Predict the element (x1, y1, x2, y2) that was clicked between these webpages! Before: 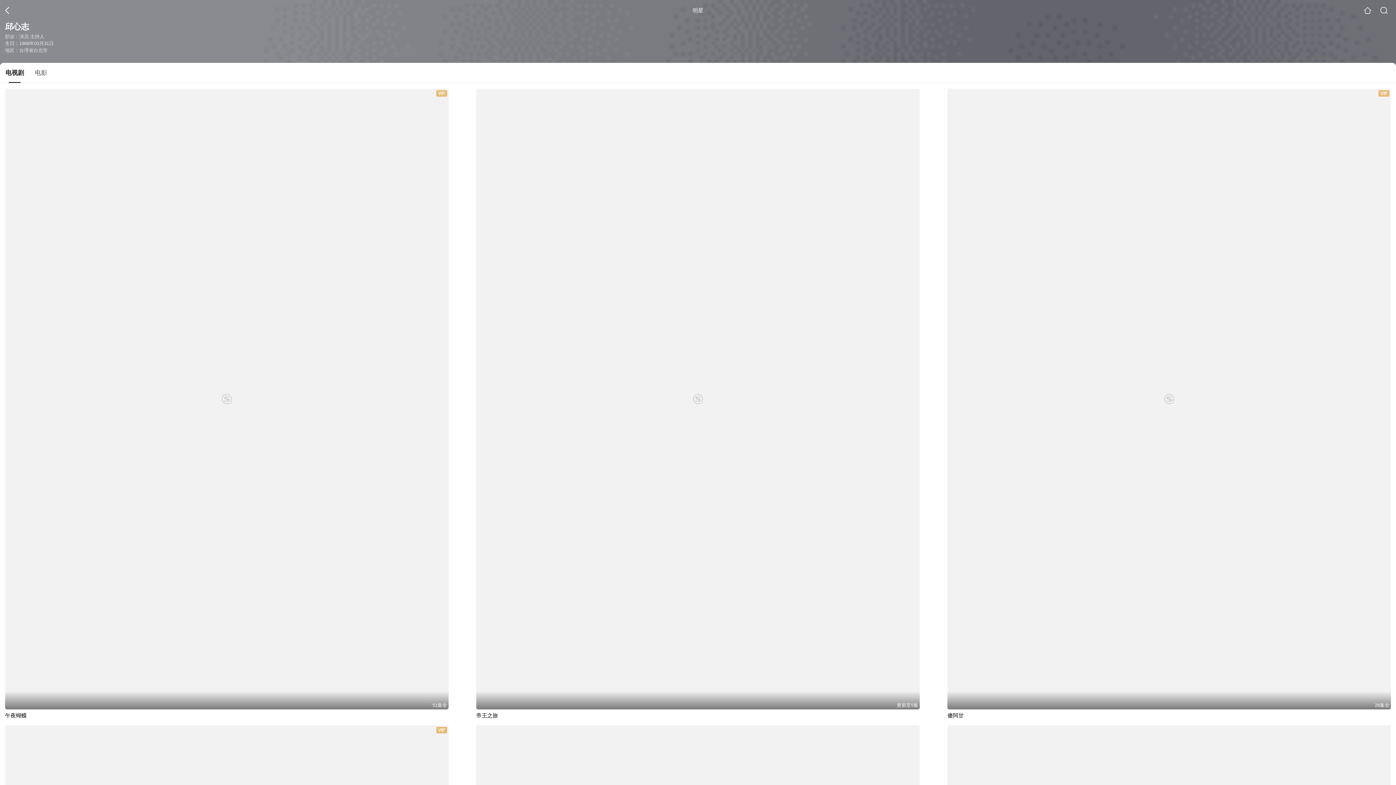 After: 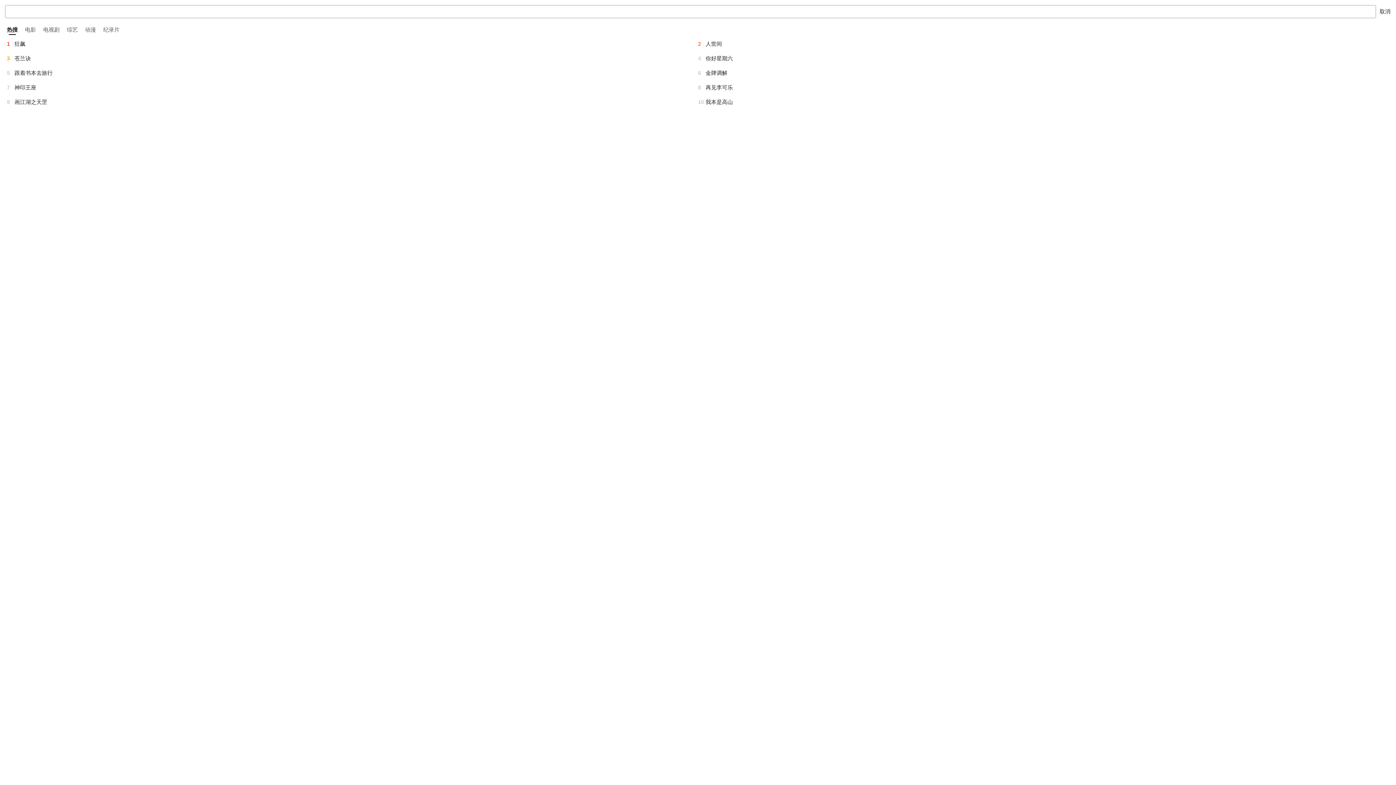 Action: bbox: (1380, 6, 1388, 14)